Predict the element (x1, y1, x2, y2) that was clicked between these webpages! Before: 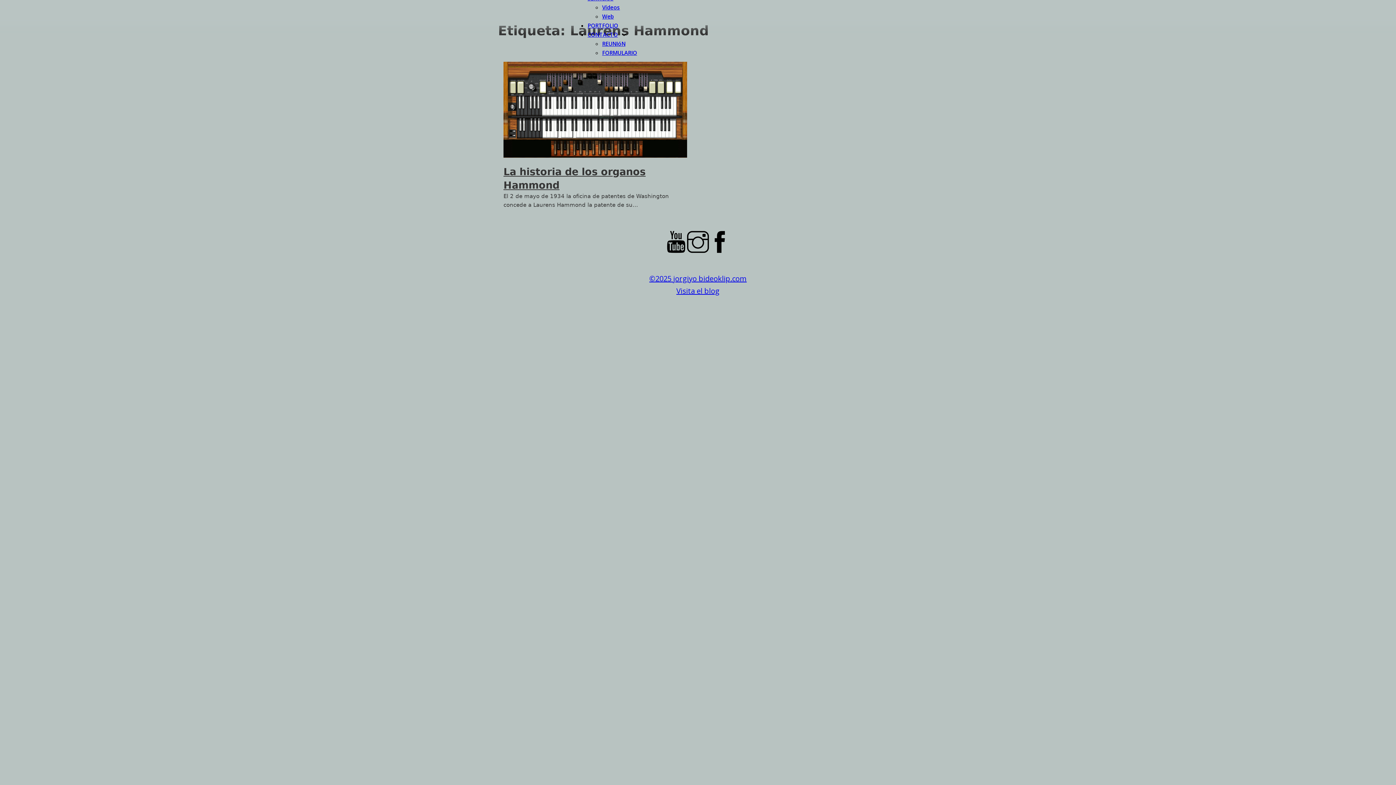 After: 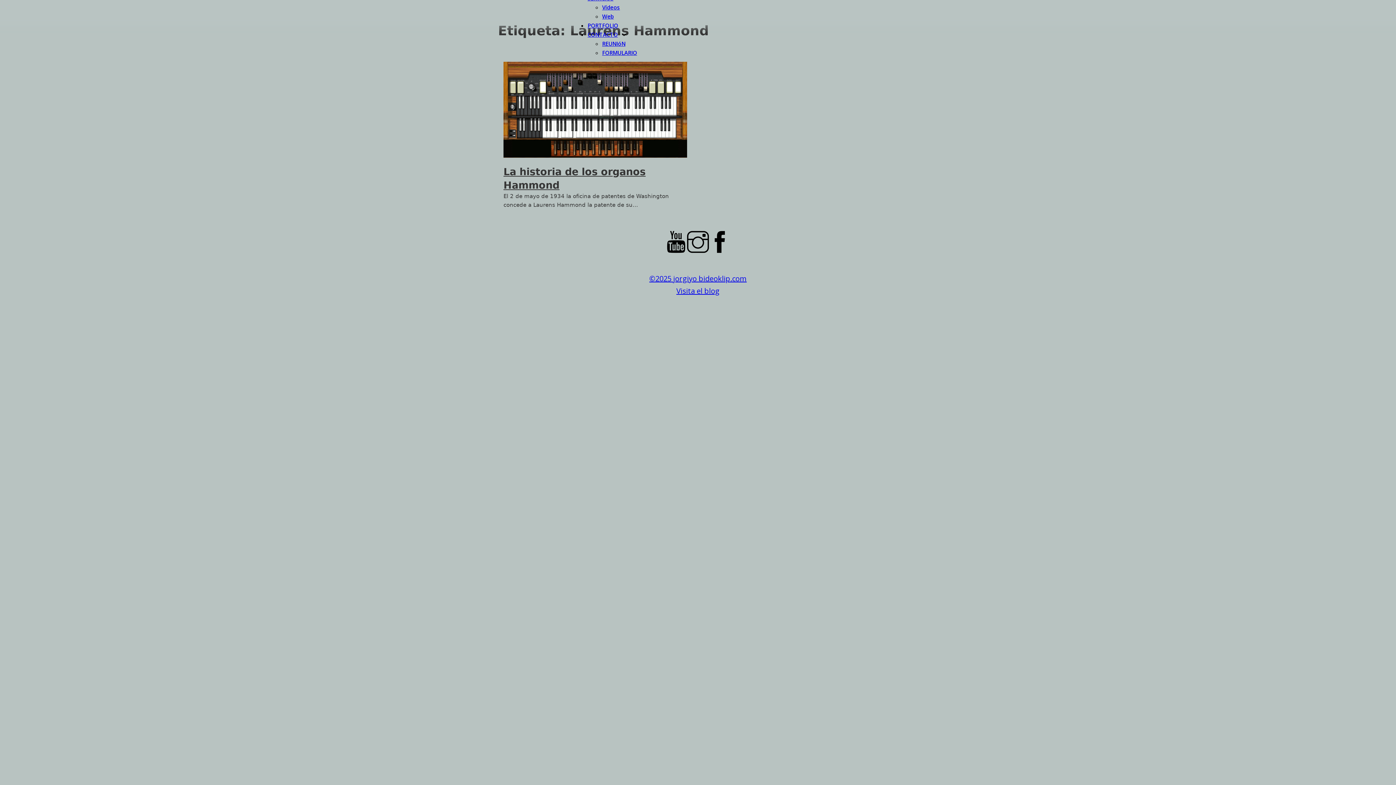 Action: bbox: (587, 30, 617, 39) label: CONTACTO